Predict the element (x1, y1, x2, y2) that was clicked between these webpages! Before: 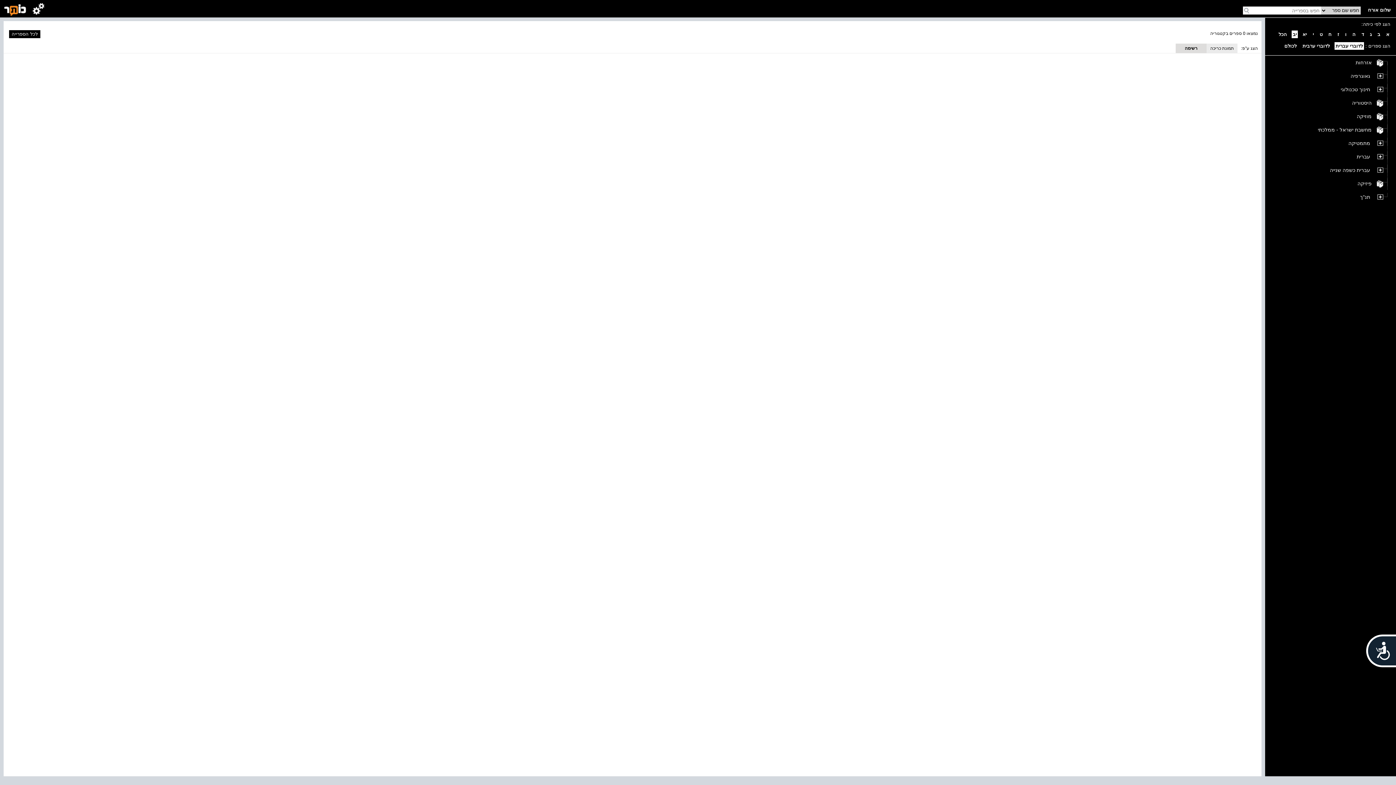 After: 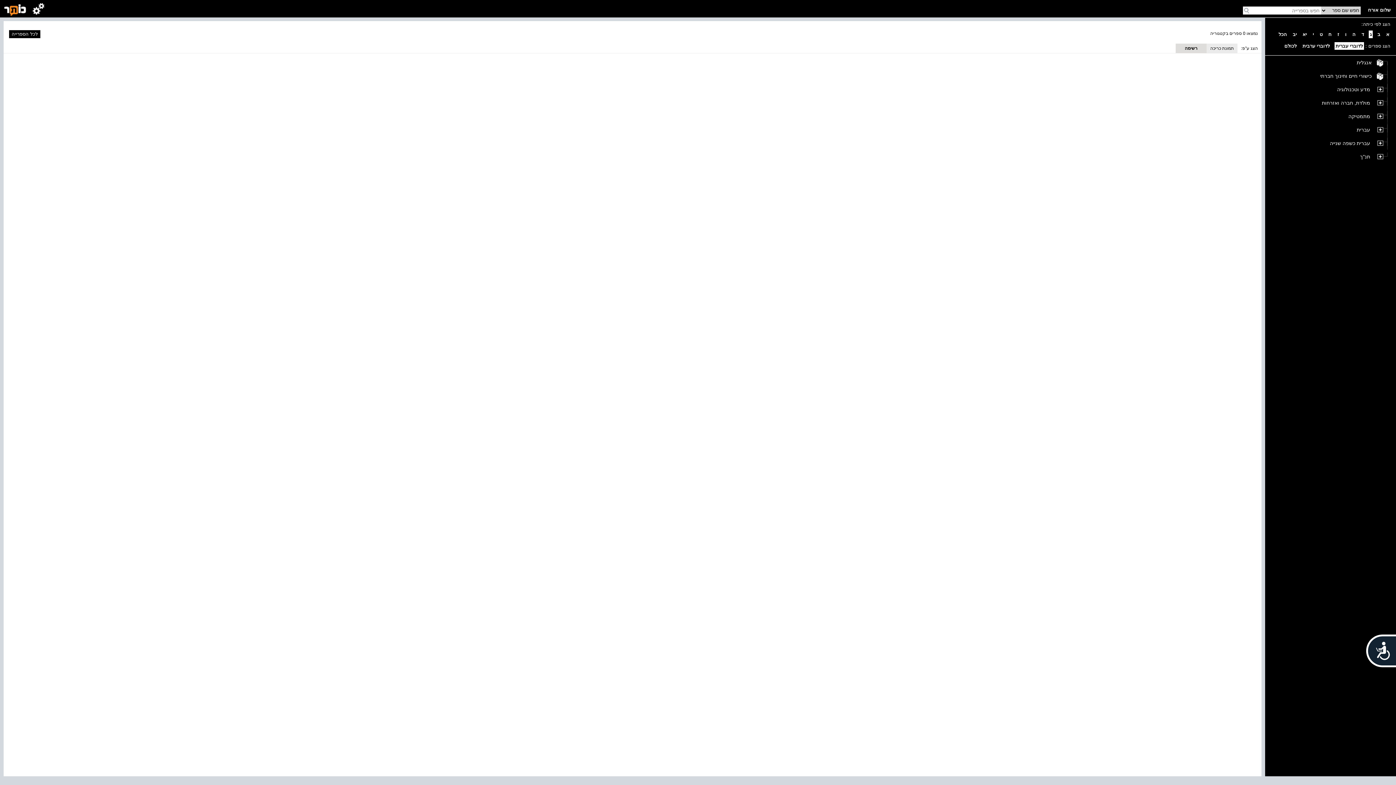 Action: label: ג bbox: (1369, 30, 1373, 38)